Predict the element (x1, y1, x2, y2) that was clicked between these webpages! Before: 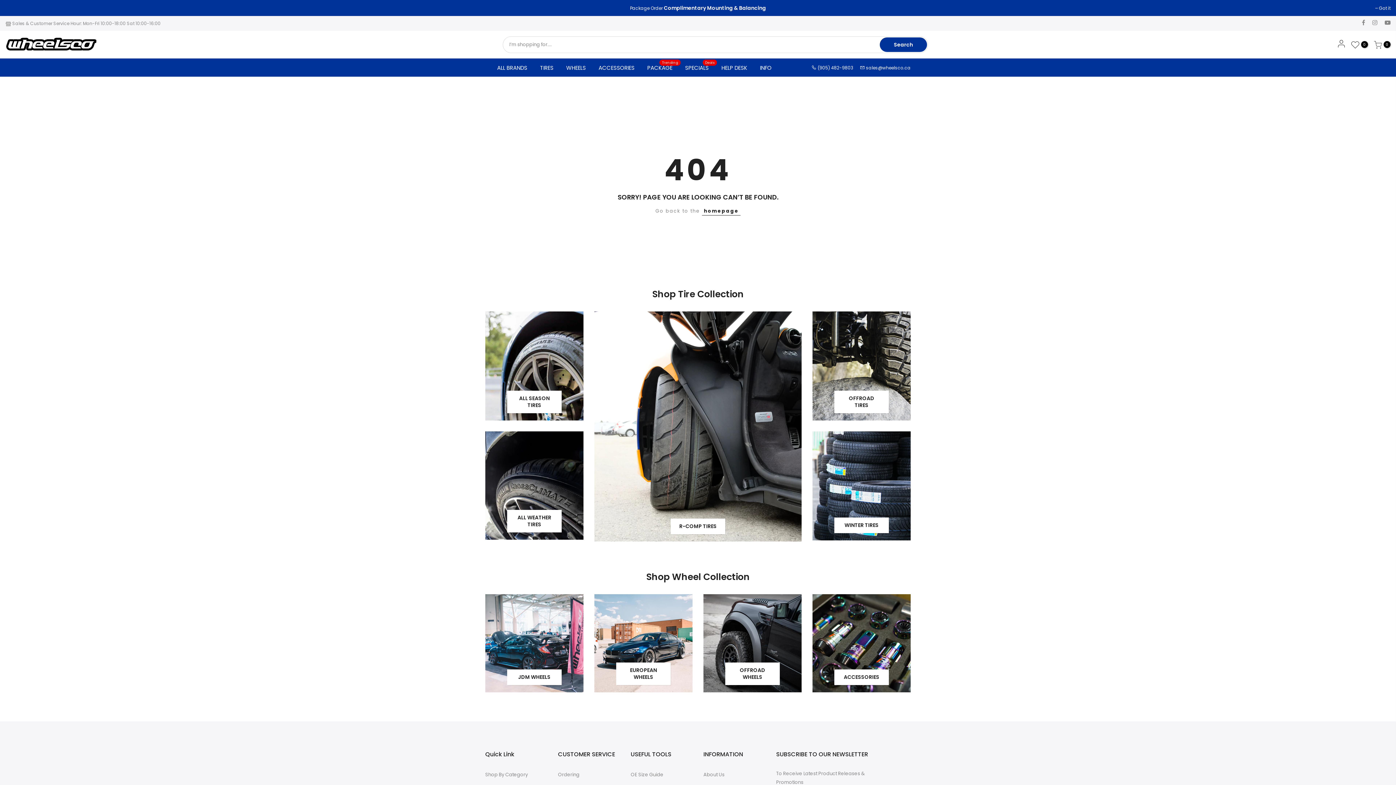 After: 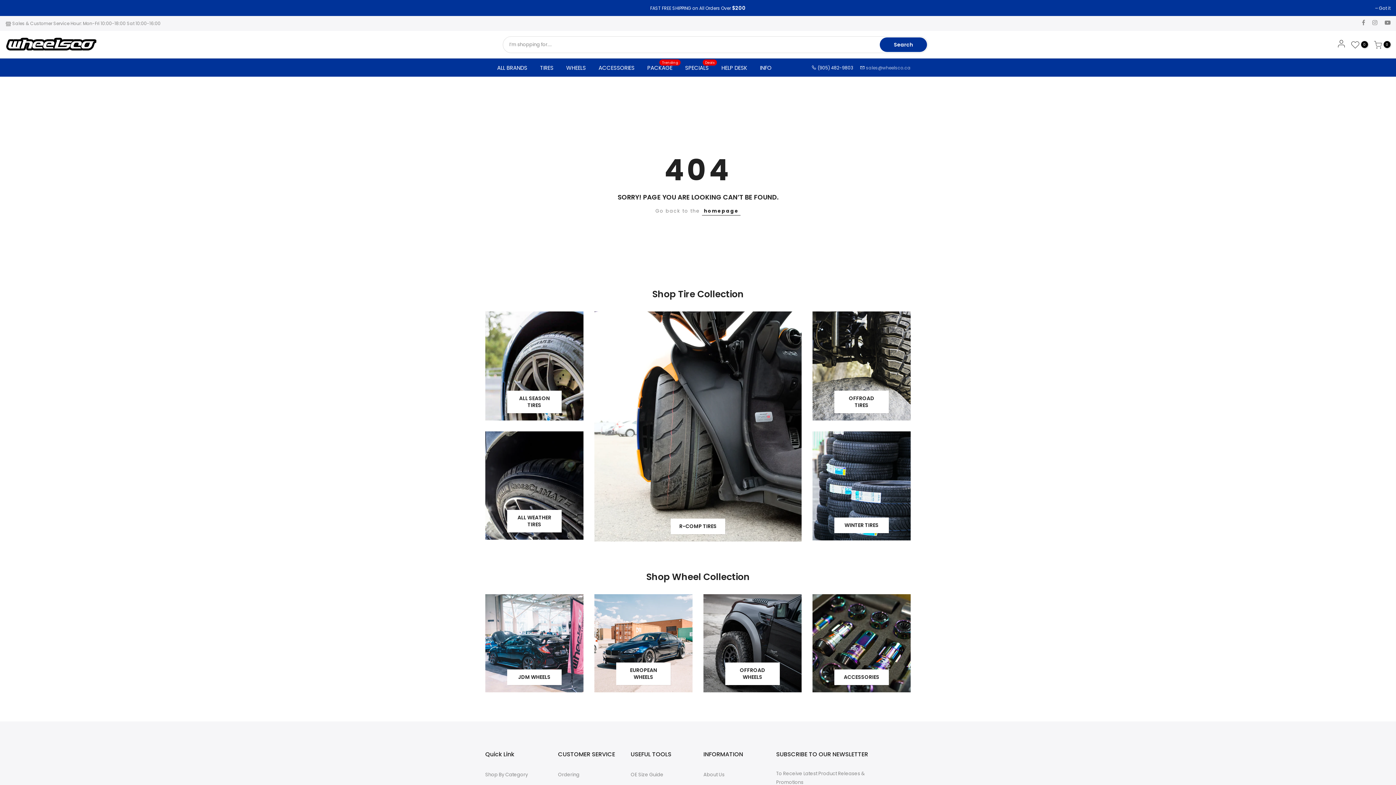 Action: label:  sales@wheelsco.ca bbox: (865, 64, 910, 70)